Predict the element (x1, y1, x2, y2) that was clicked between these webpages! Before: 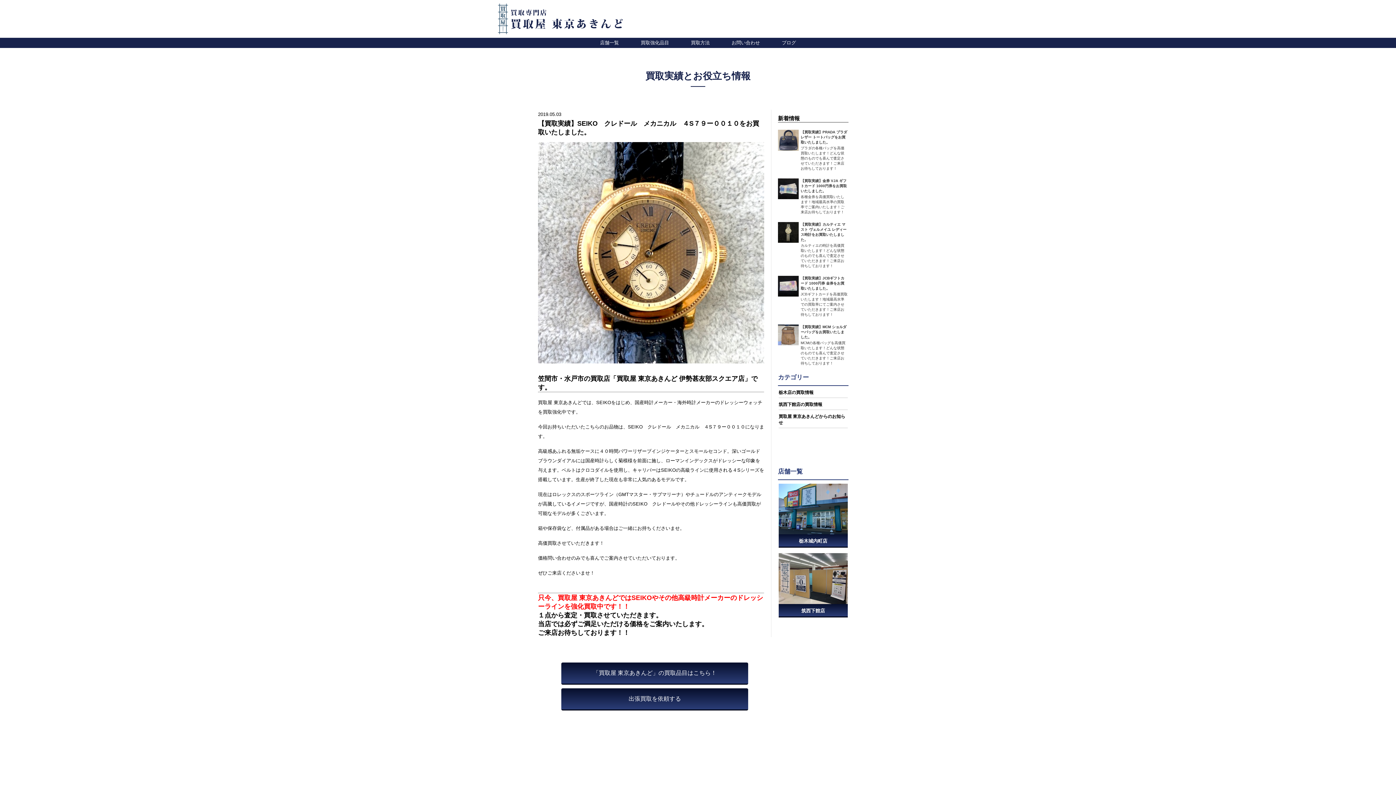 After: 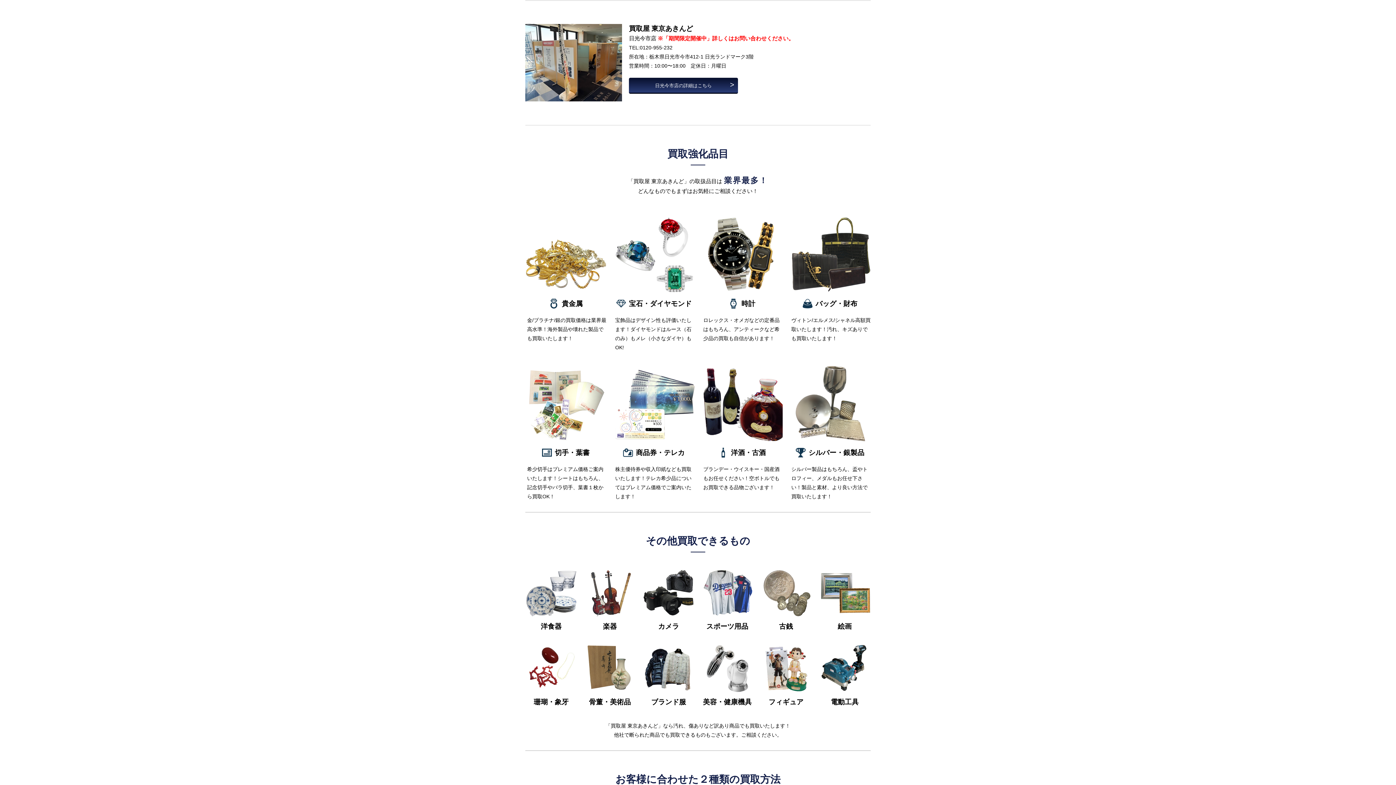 Action: bbox: (600, 39, 619, 45) label: 店舗一覧